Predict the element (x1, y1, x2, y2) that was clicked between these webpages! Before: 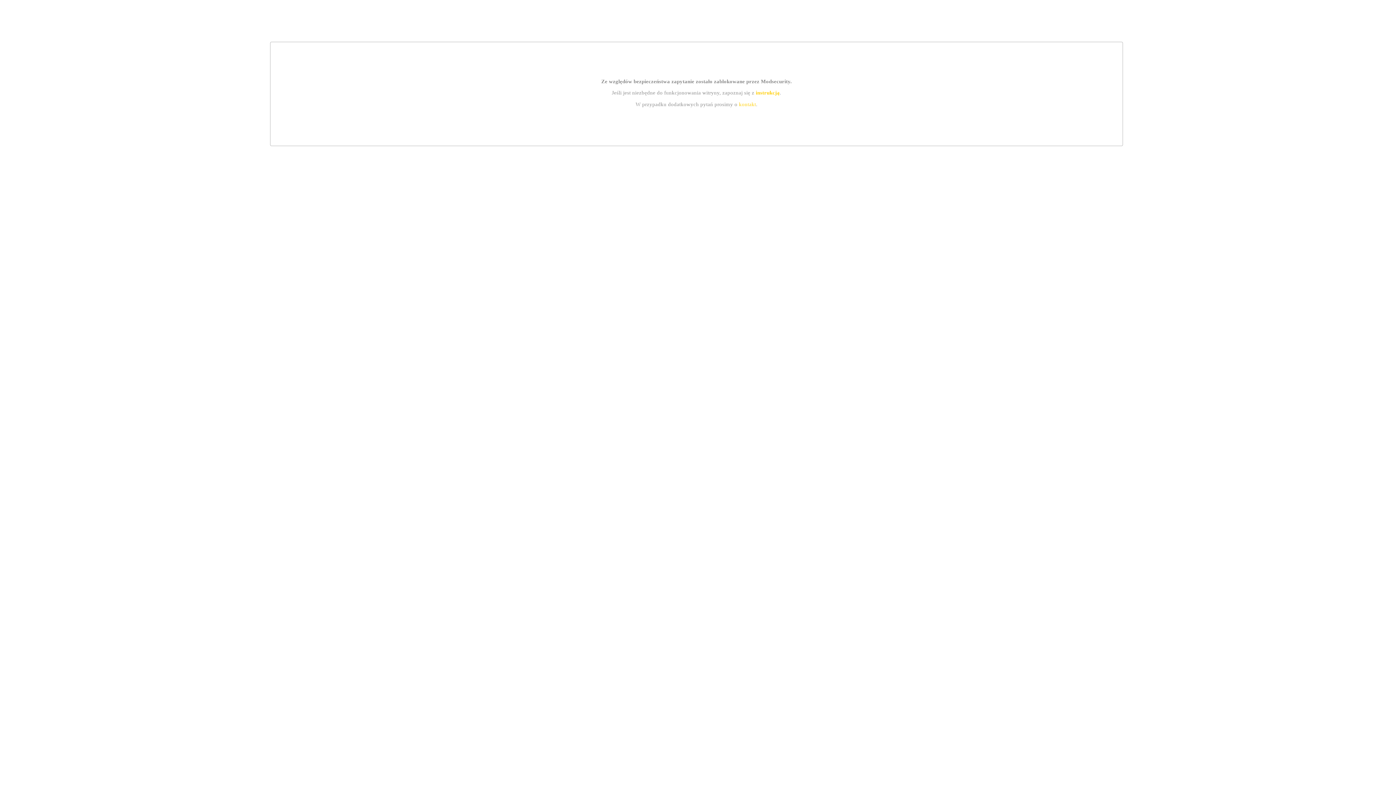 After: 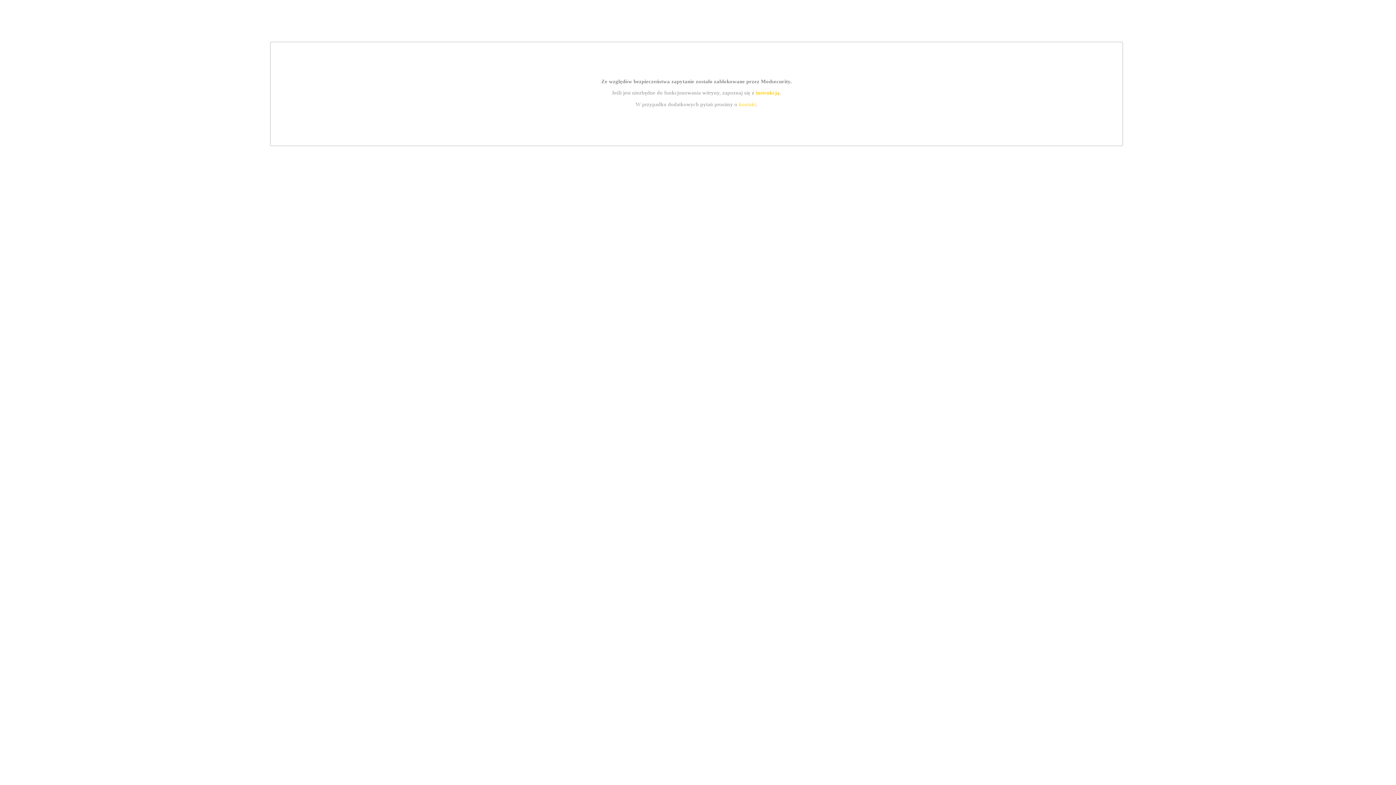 Action: bbox: (755, 89, 779, 95) label: instrukcją